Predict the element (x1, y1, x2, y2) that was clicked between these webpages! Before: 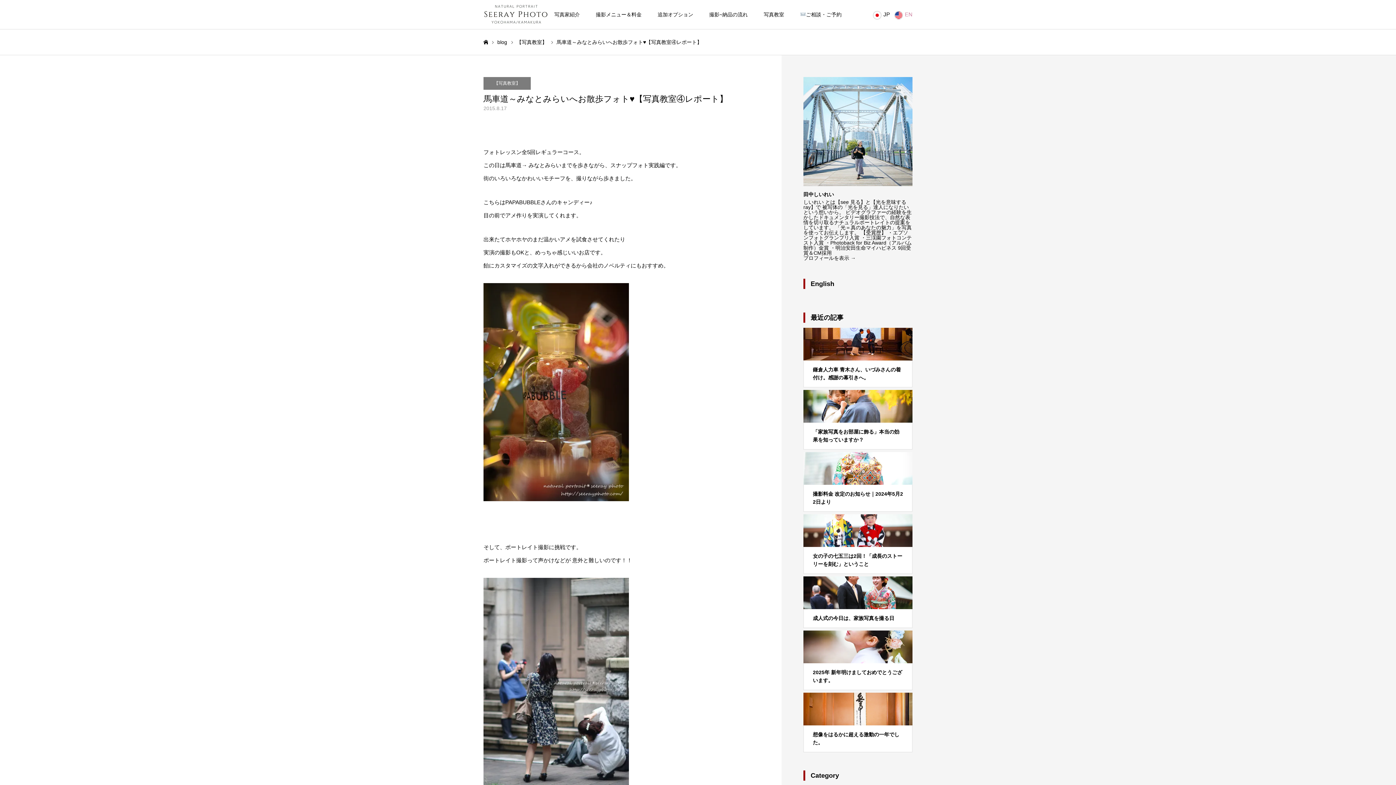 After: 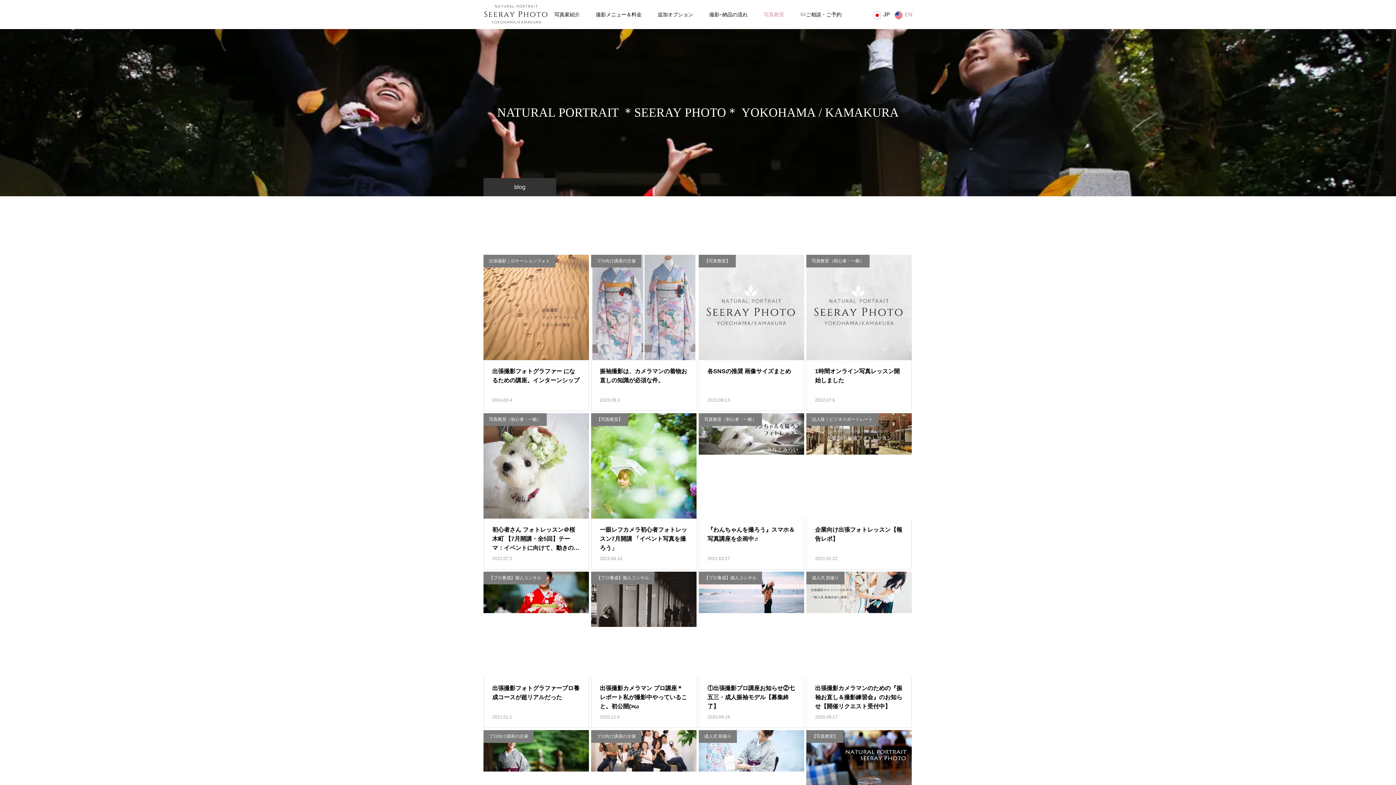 Action: label: 【写真教室】 bbox: (483, 77, 530, 89)